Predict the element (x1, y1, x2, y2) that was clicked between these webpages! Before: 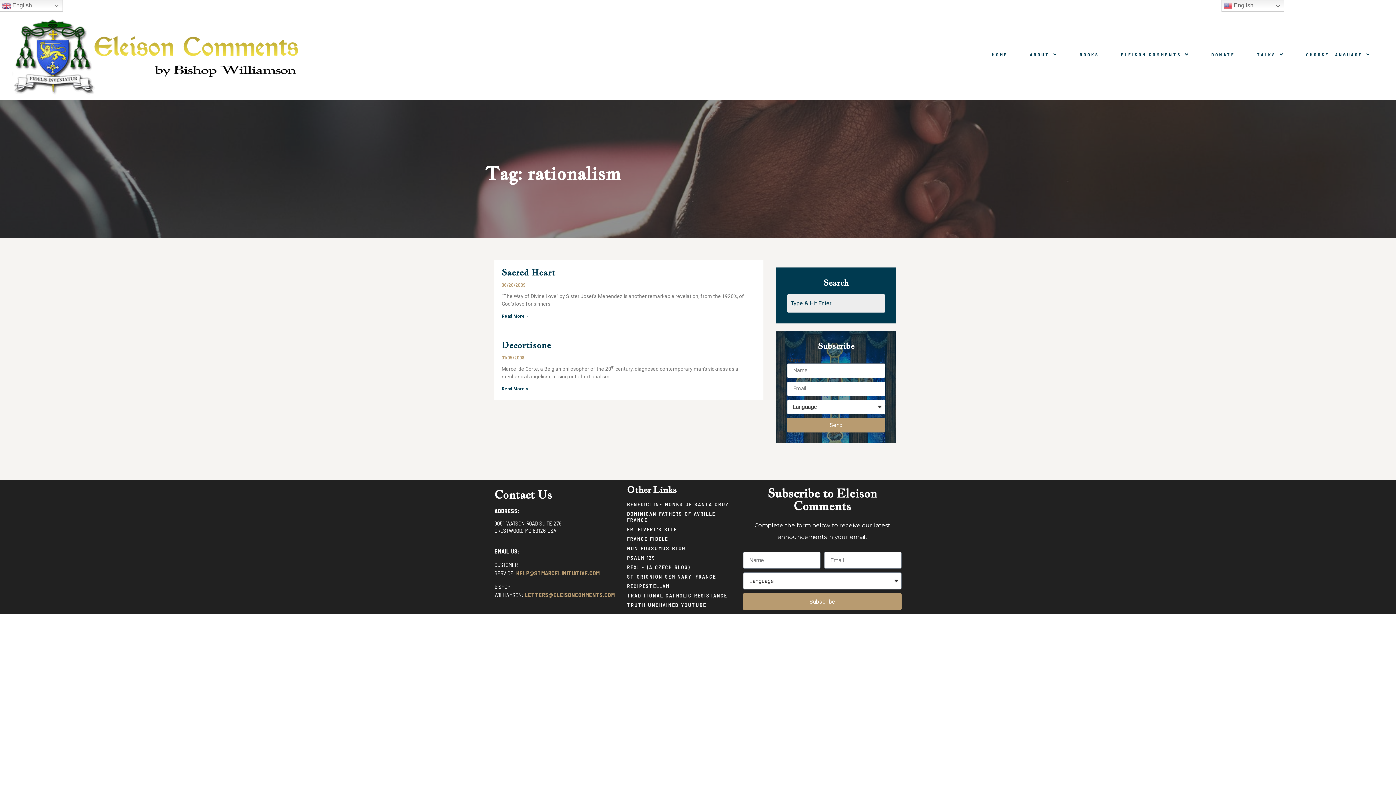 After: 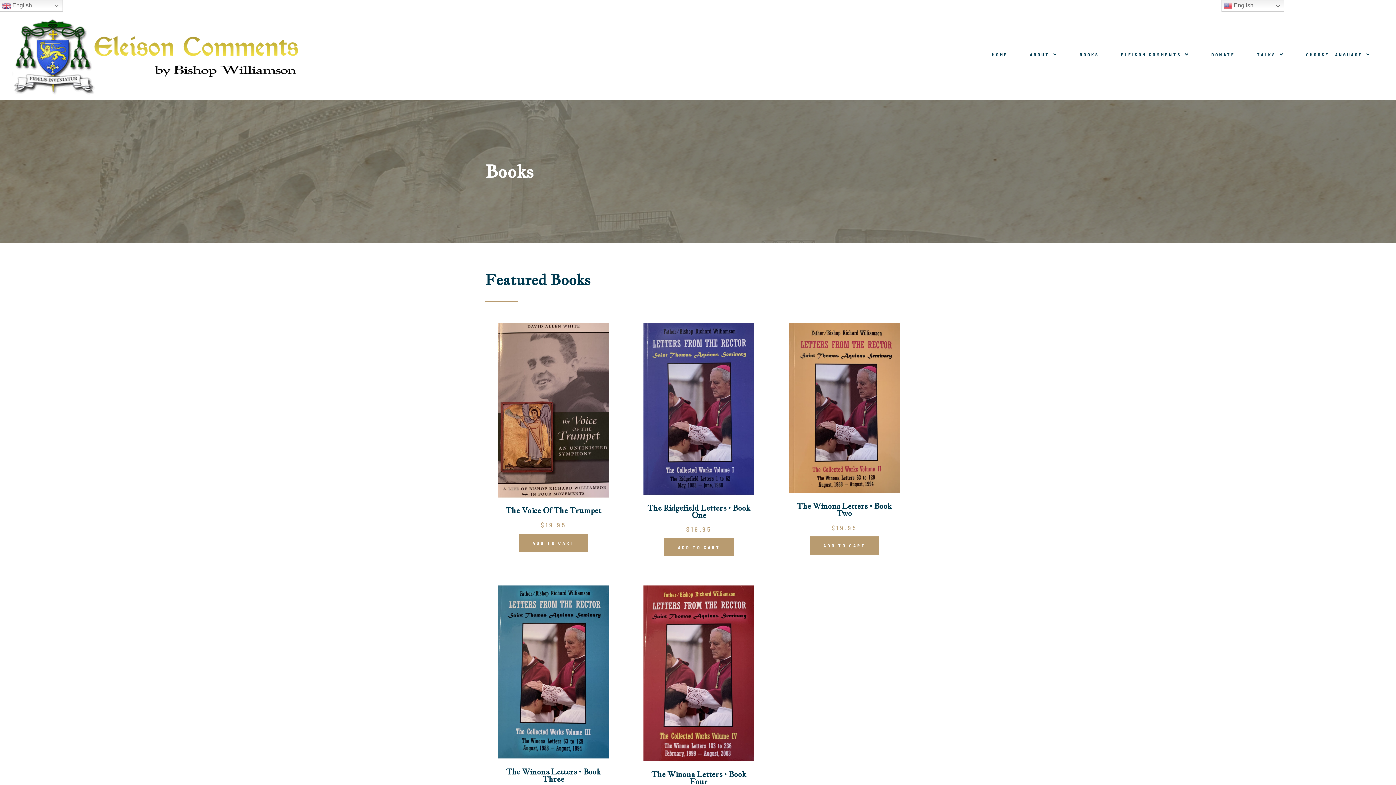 Action: label: BOOKS bbox: (1069, 46, 1110, 62)